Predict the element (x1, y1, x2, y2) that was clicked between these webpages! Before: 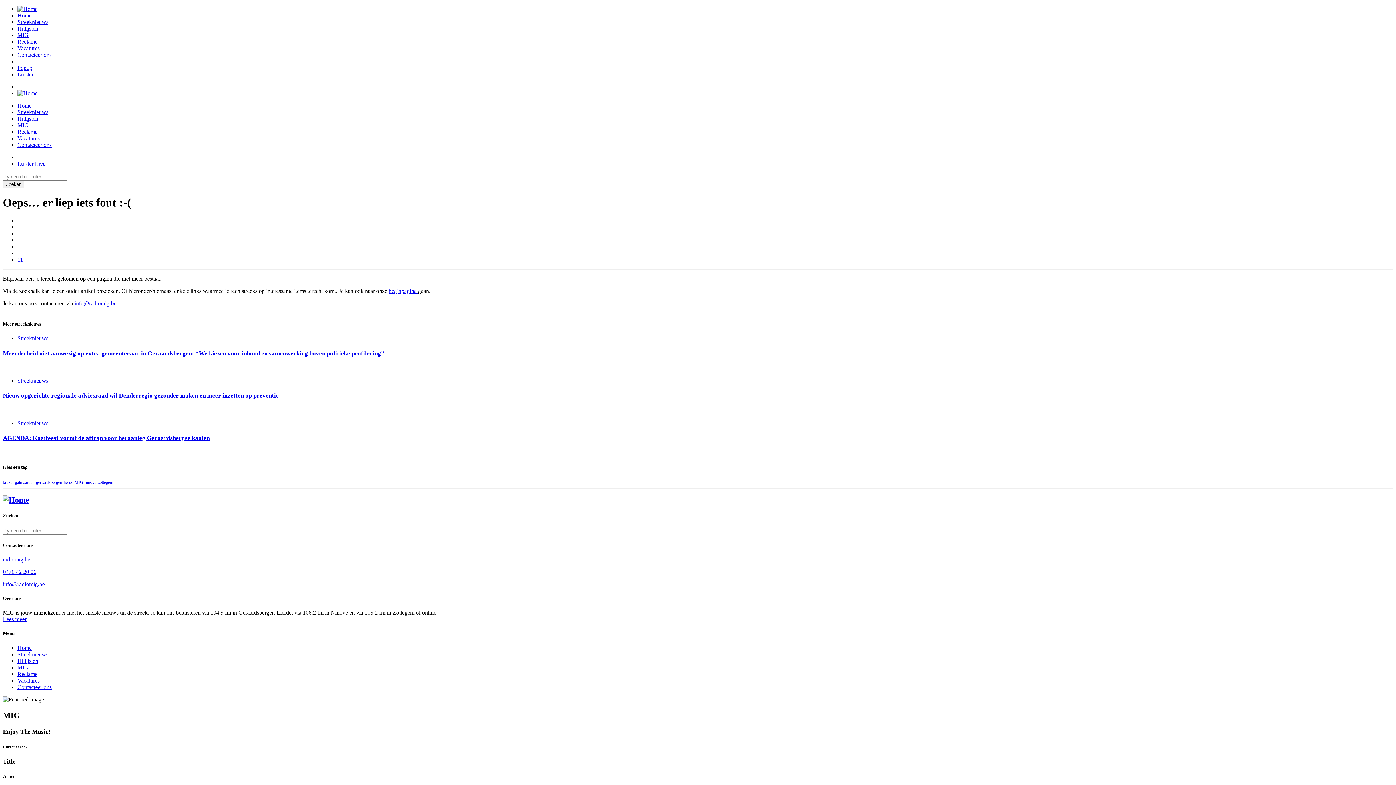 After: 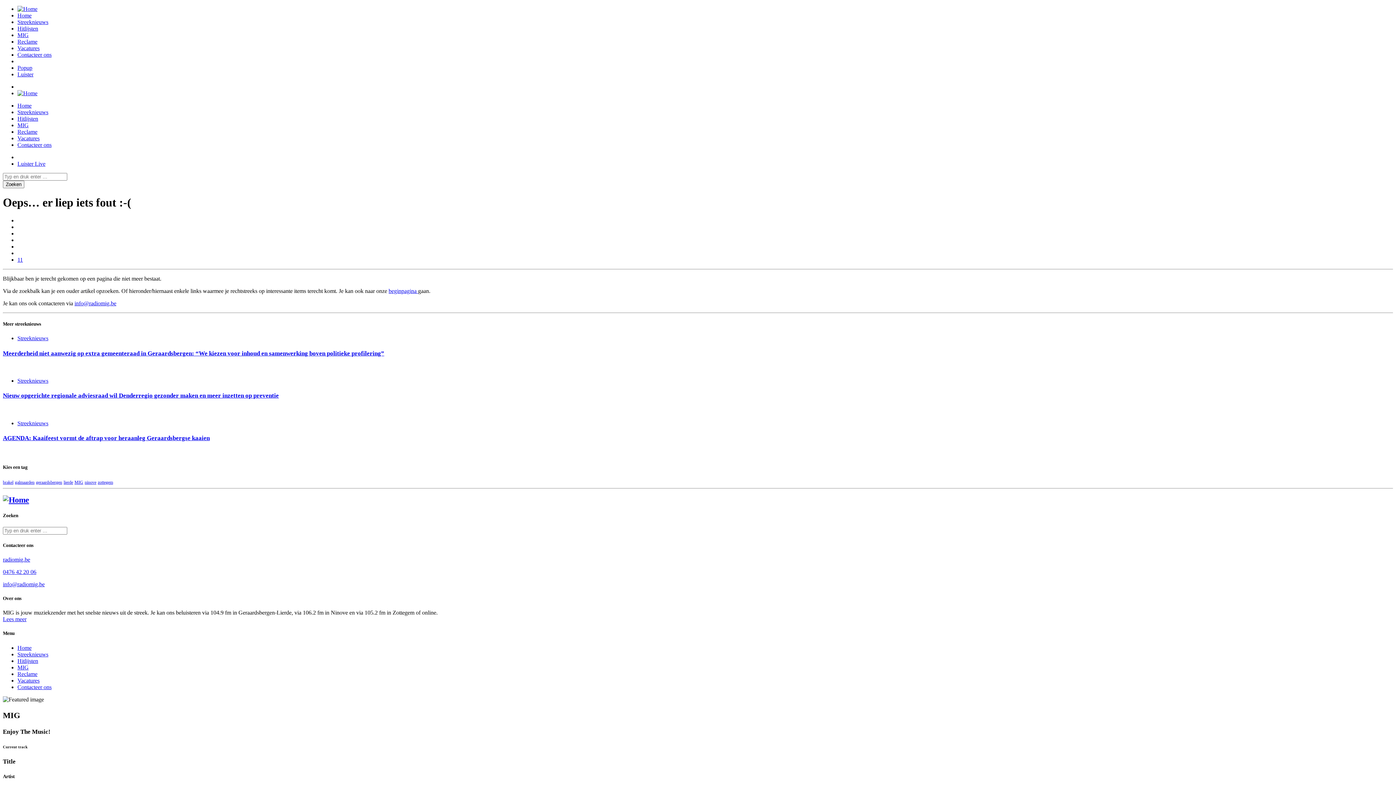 Action: label: info@radiomig.be bbox: (2, 581, 44, 587)